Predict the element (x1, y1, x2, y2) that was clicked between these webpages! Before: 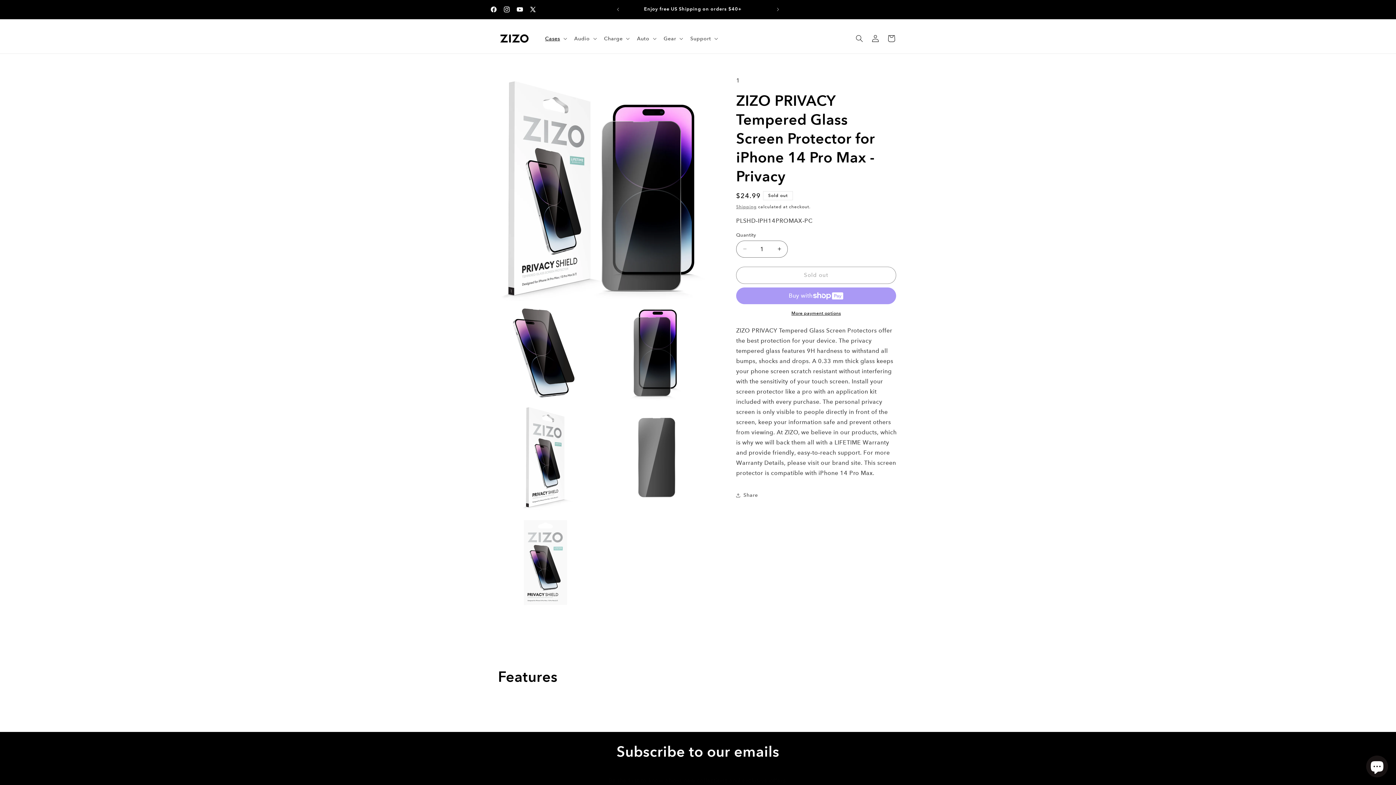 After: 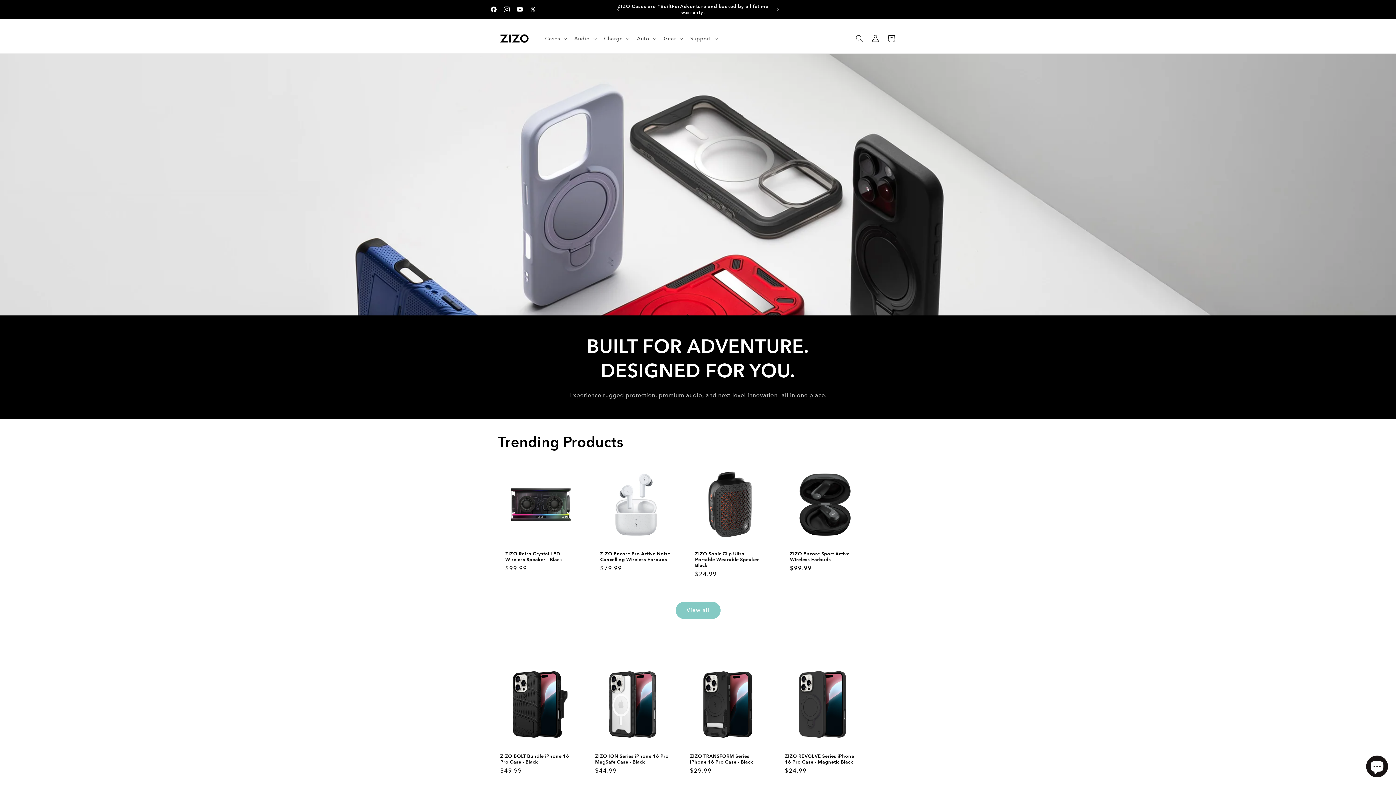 Action: bbox: (495, 26, 533, 50)